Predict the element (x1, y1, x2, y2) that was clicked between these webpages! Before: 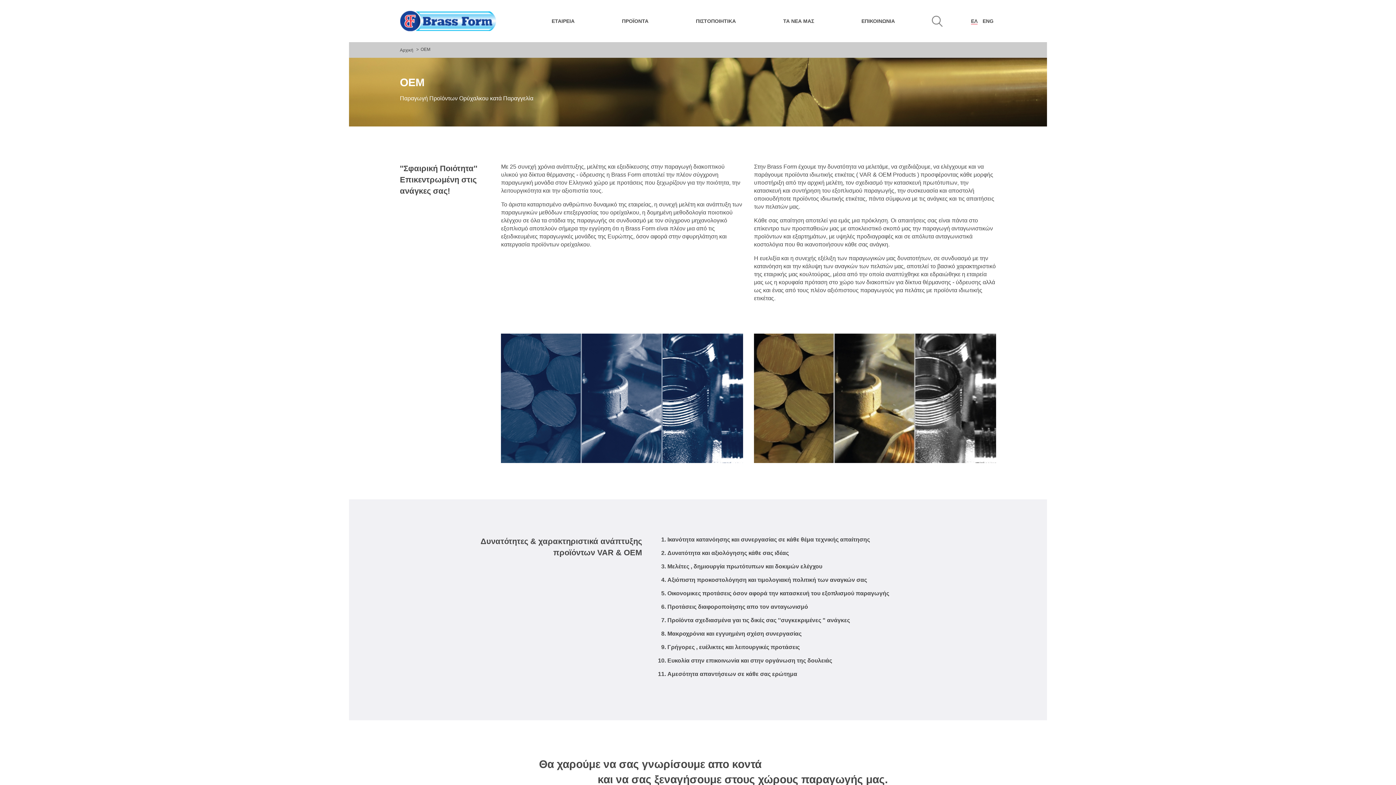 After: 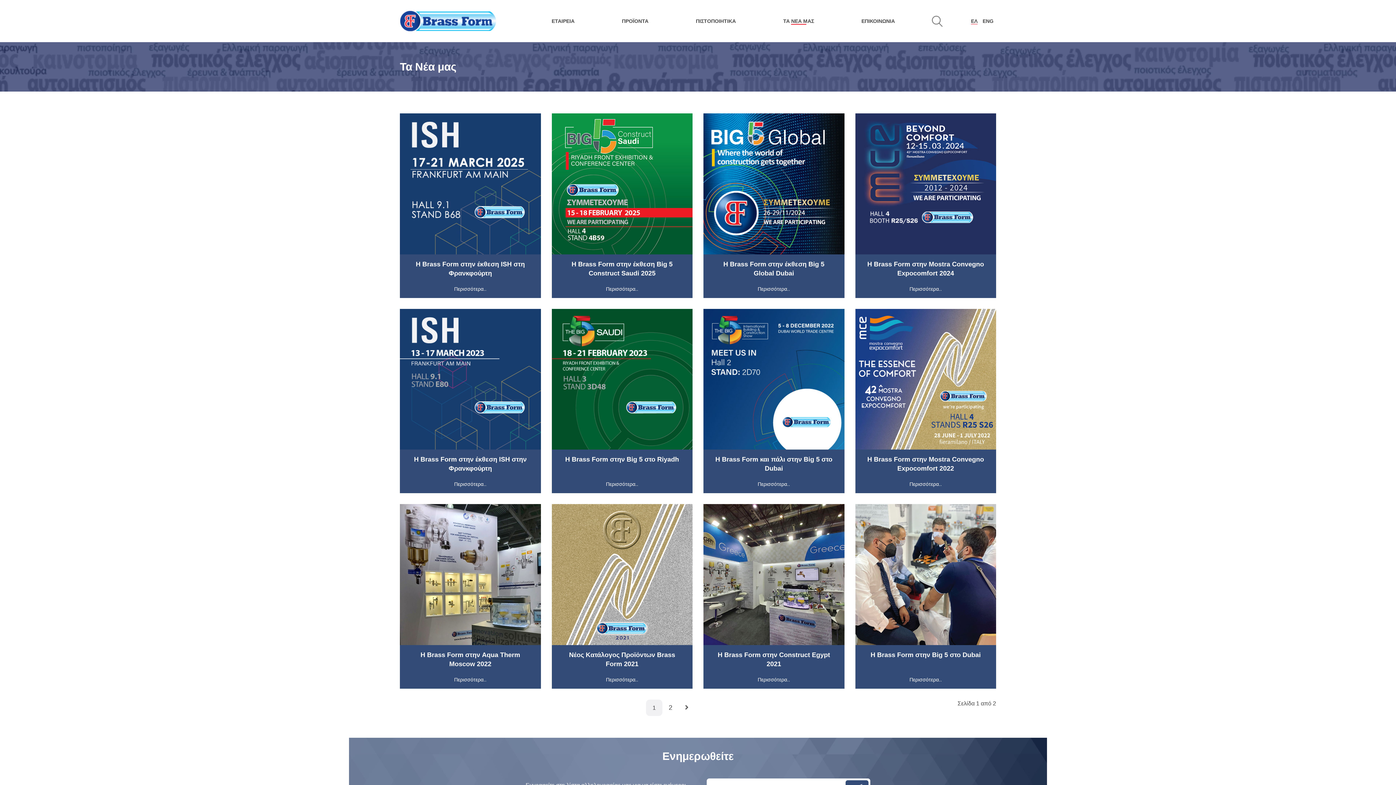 Action: label: ΤΑ ΝΕΑ ΜΑΣ bbox: (783, 18, 814, 24)